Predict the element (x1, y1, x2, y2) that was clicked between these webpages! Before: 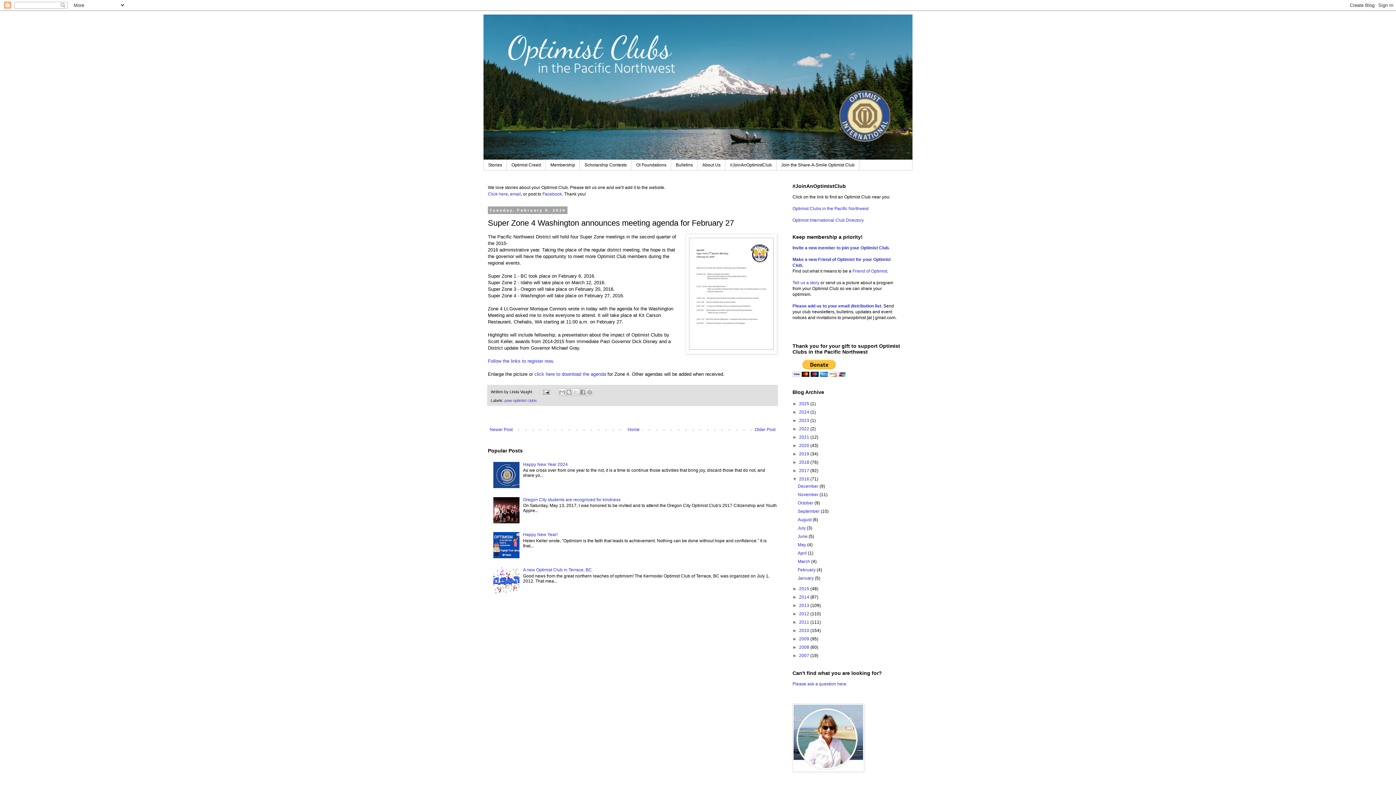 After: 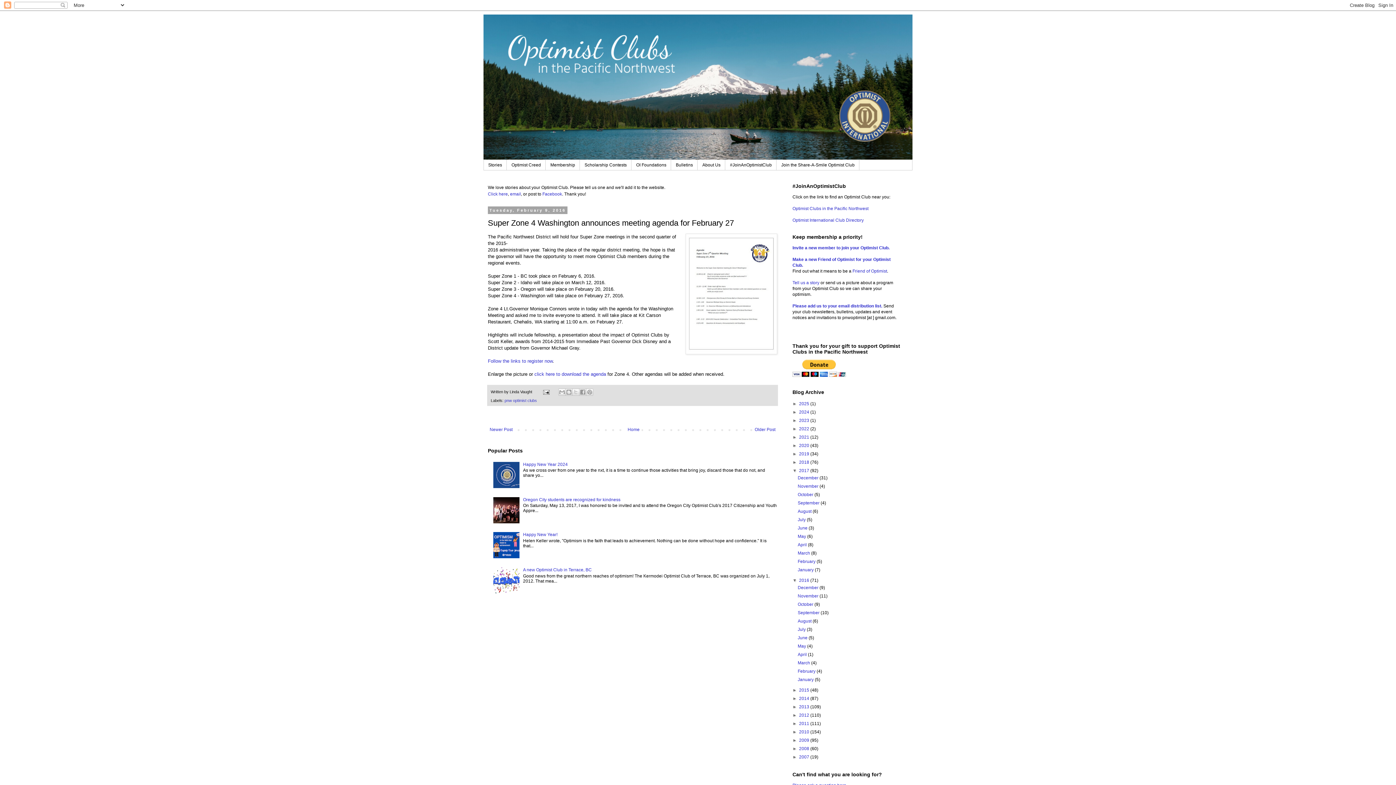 Action: bbox: (792, 468, 799, 473) label: ►  